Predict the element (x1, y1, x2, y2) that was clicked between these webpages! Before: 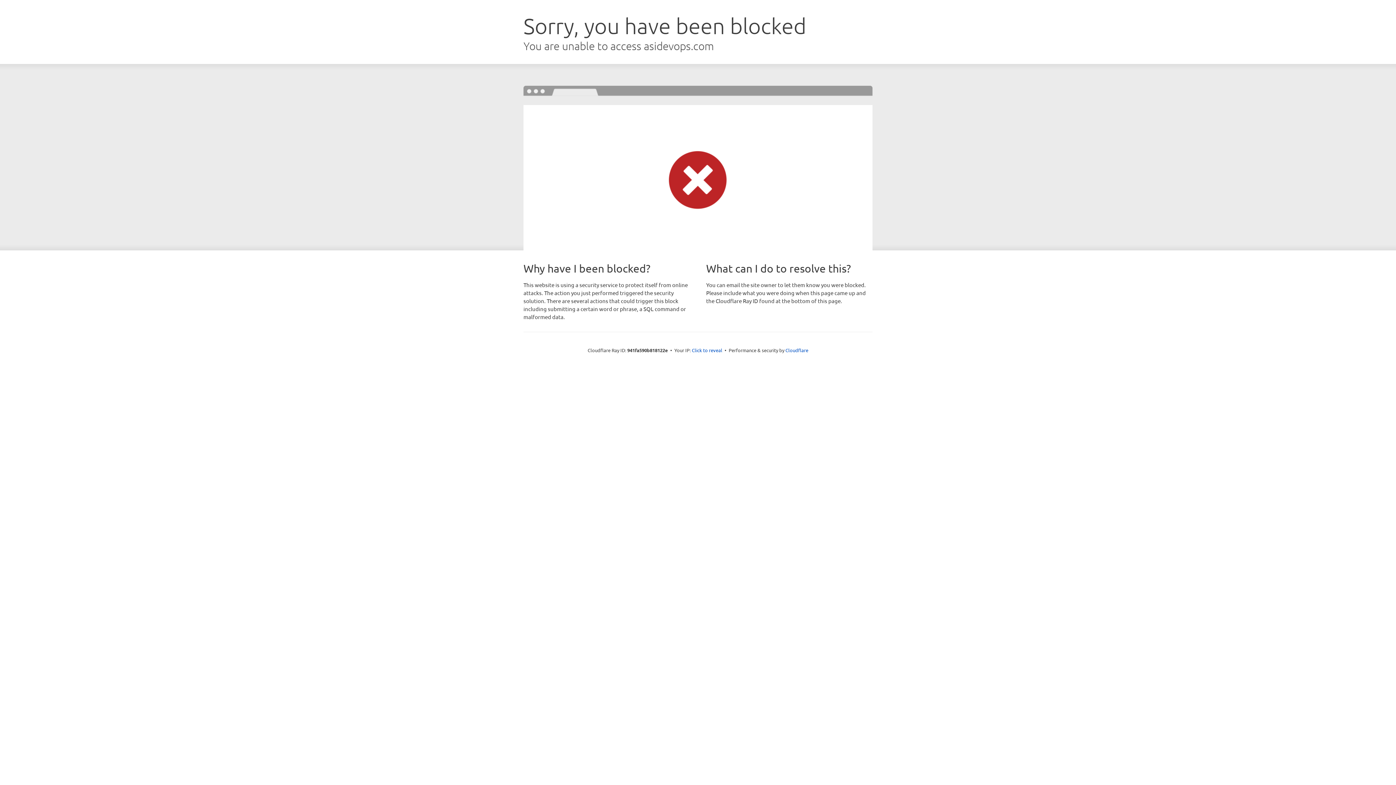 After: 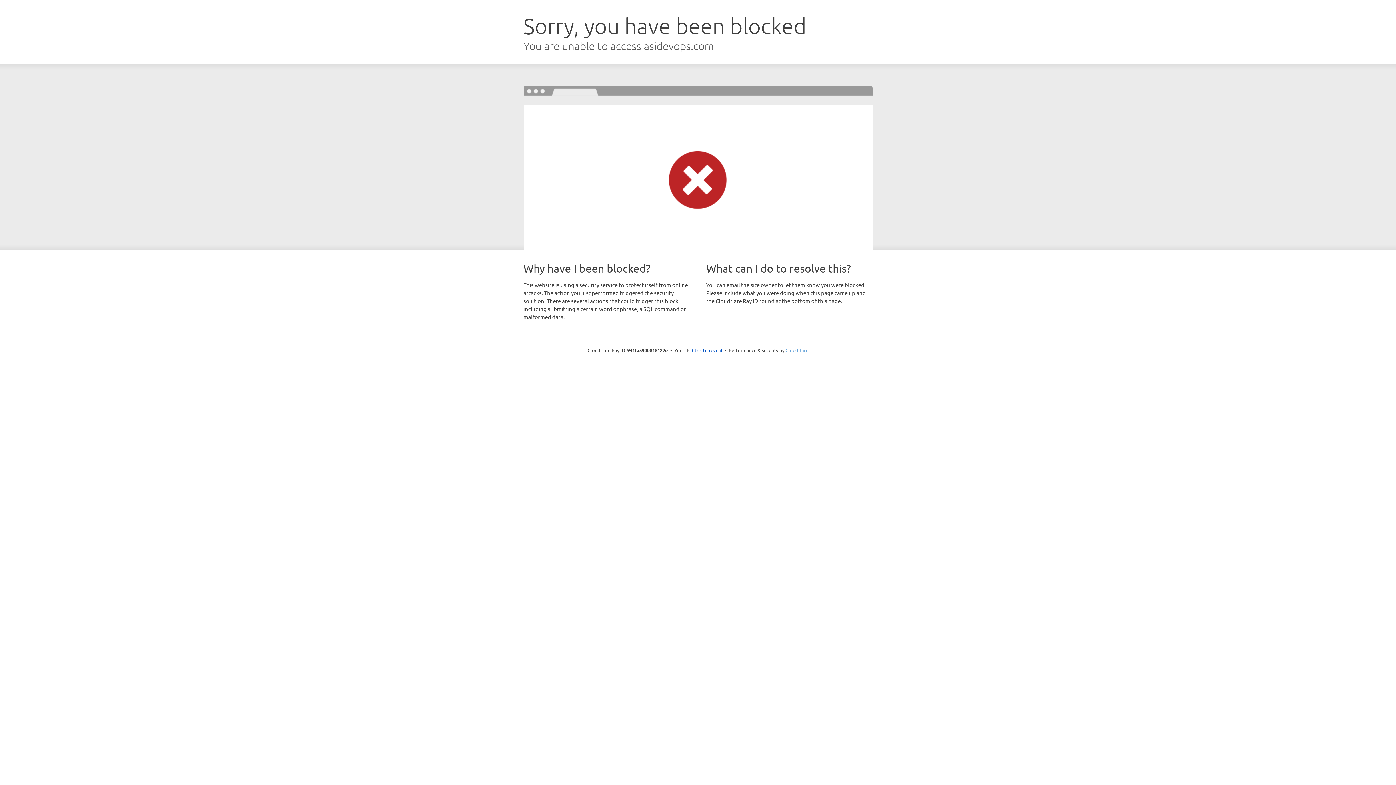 Action: label: Cloudflare bbox: (785, 347, 808, 353)